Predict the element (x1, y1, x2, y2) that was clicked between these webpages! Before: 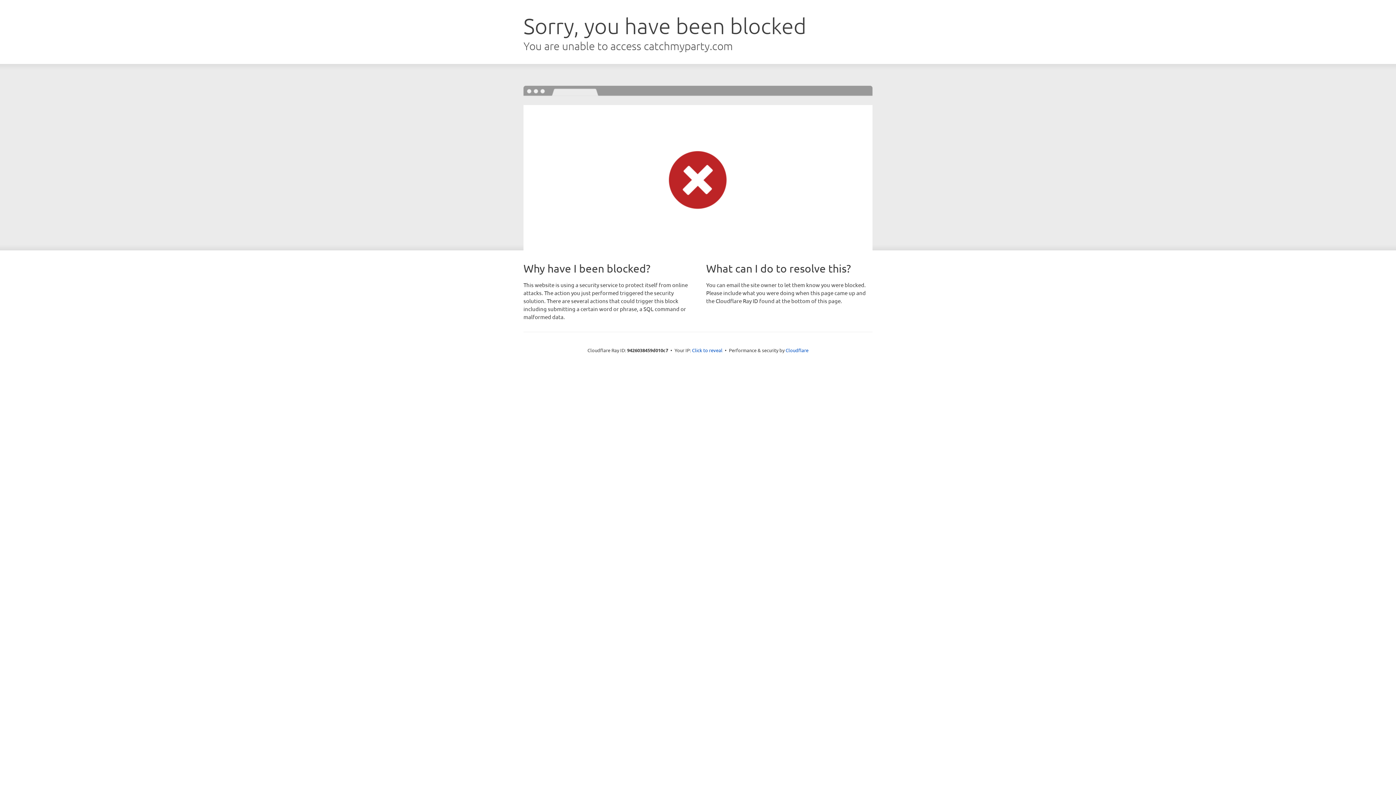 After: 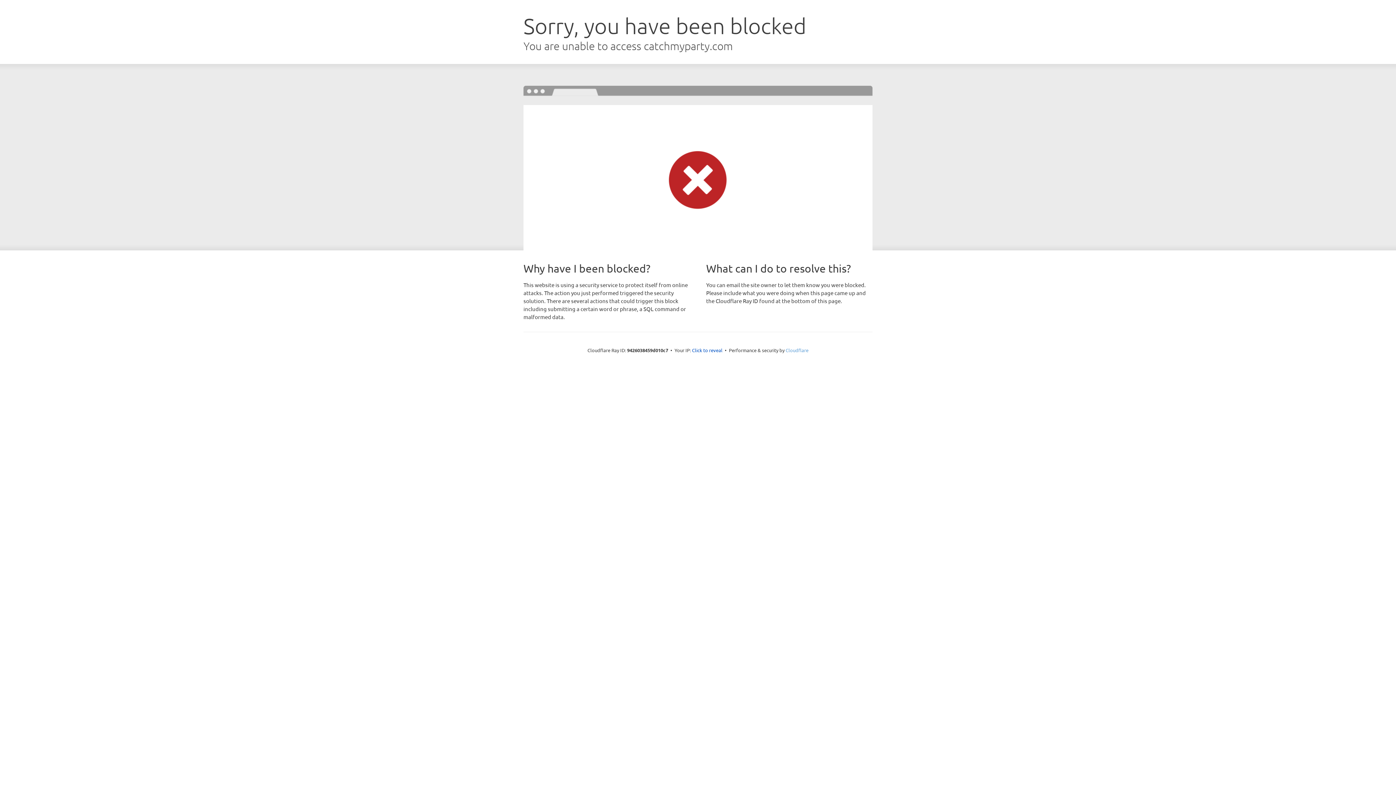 Action: bbox: (785, 347, 808, 353) label: Cloudflare